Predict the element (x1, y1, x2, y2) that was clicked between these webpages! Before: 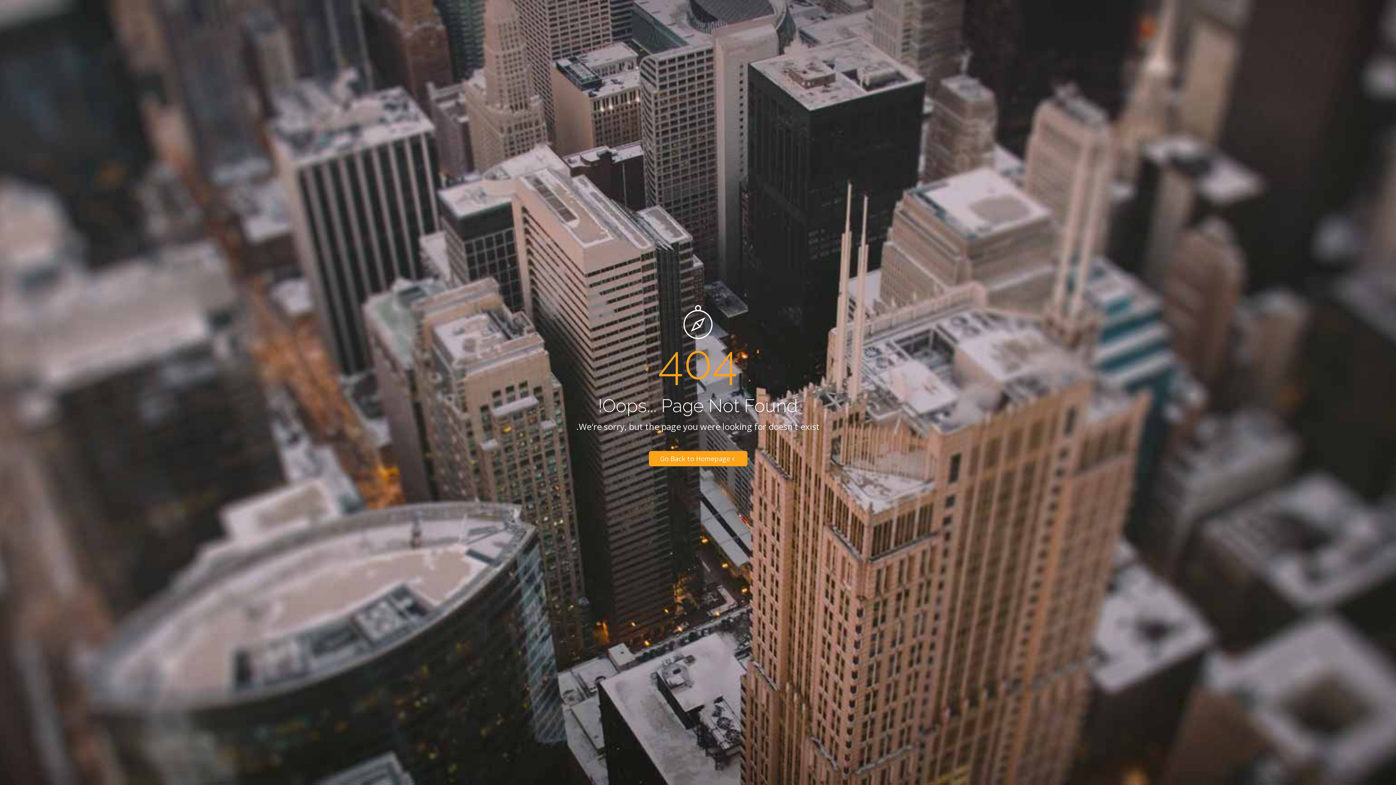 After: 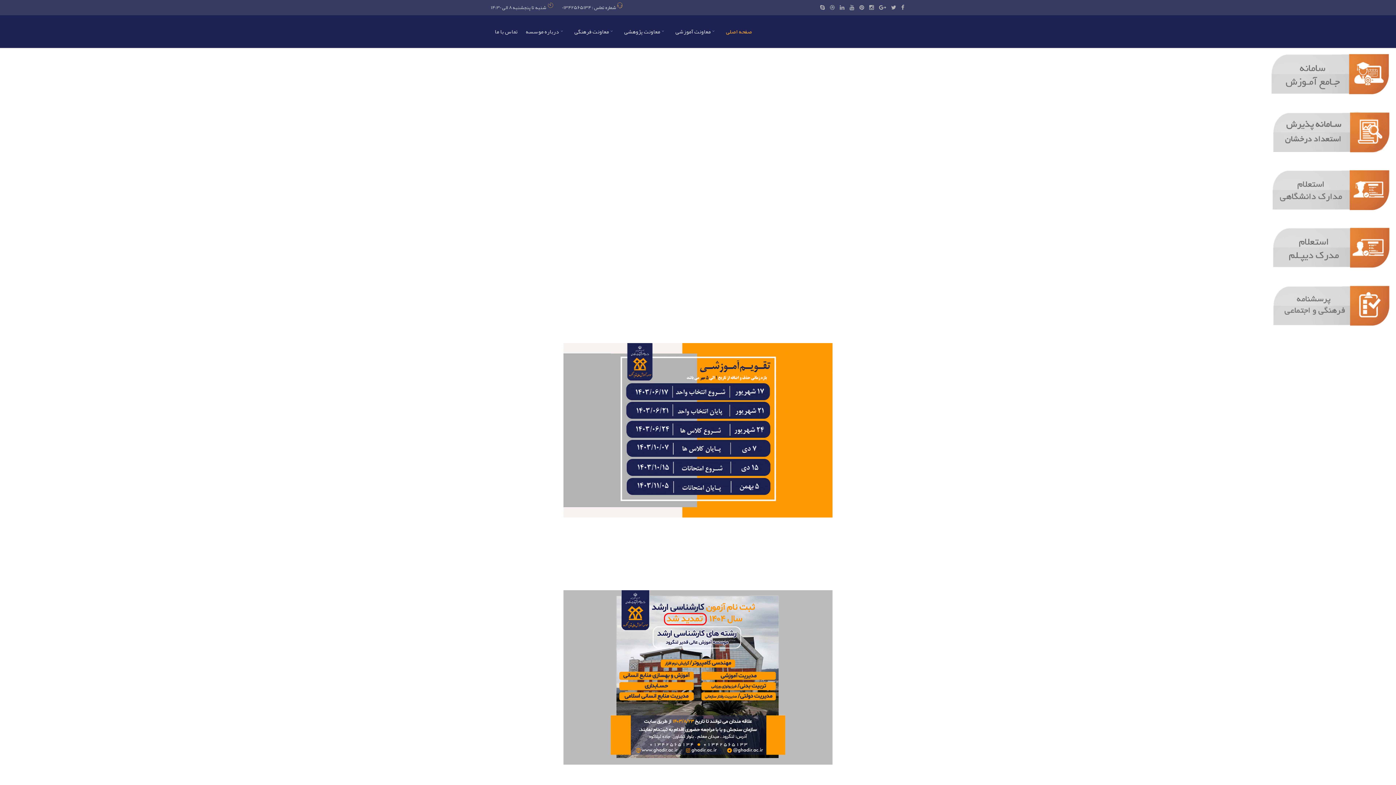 Action: label:  Go Back to Homepage bbox: (648, 451, 747, 466)